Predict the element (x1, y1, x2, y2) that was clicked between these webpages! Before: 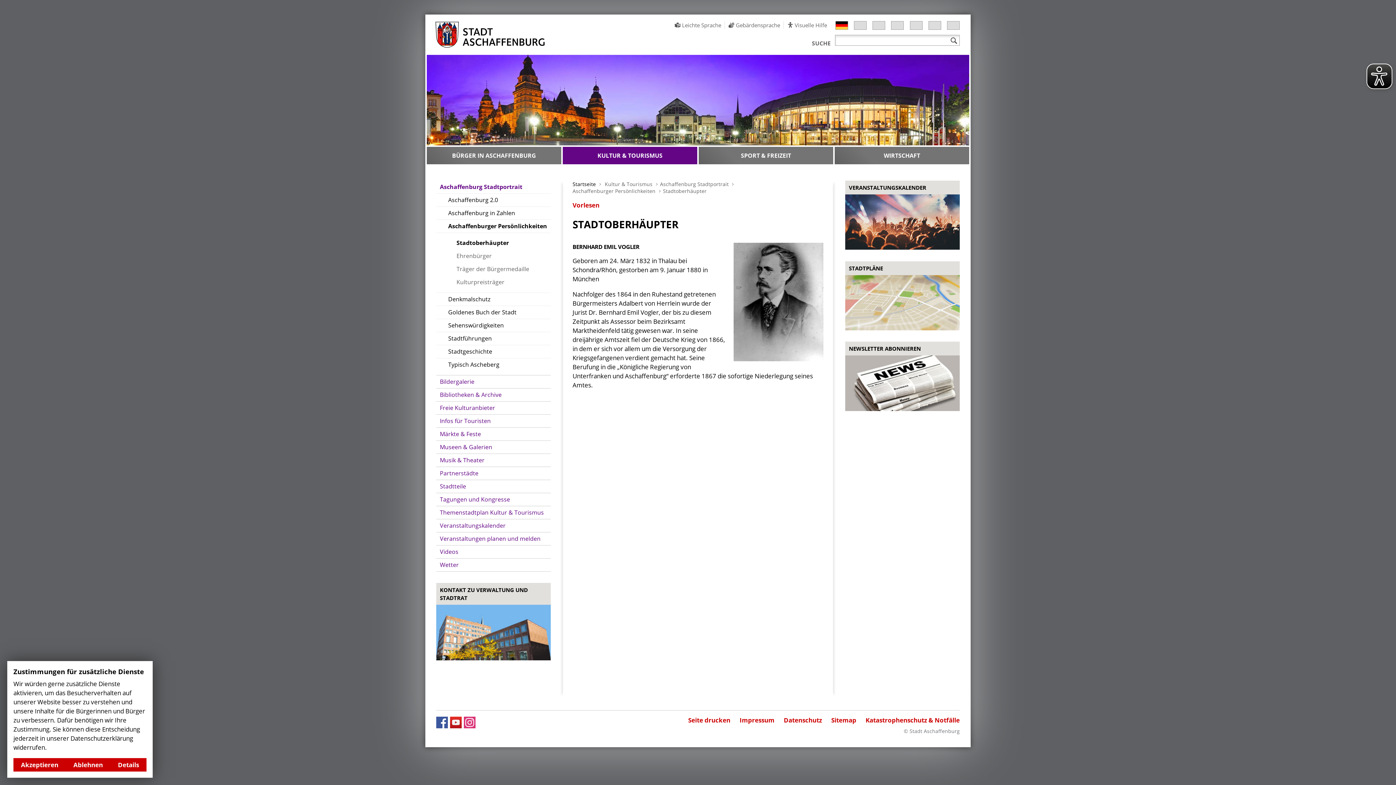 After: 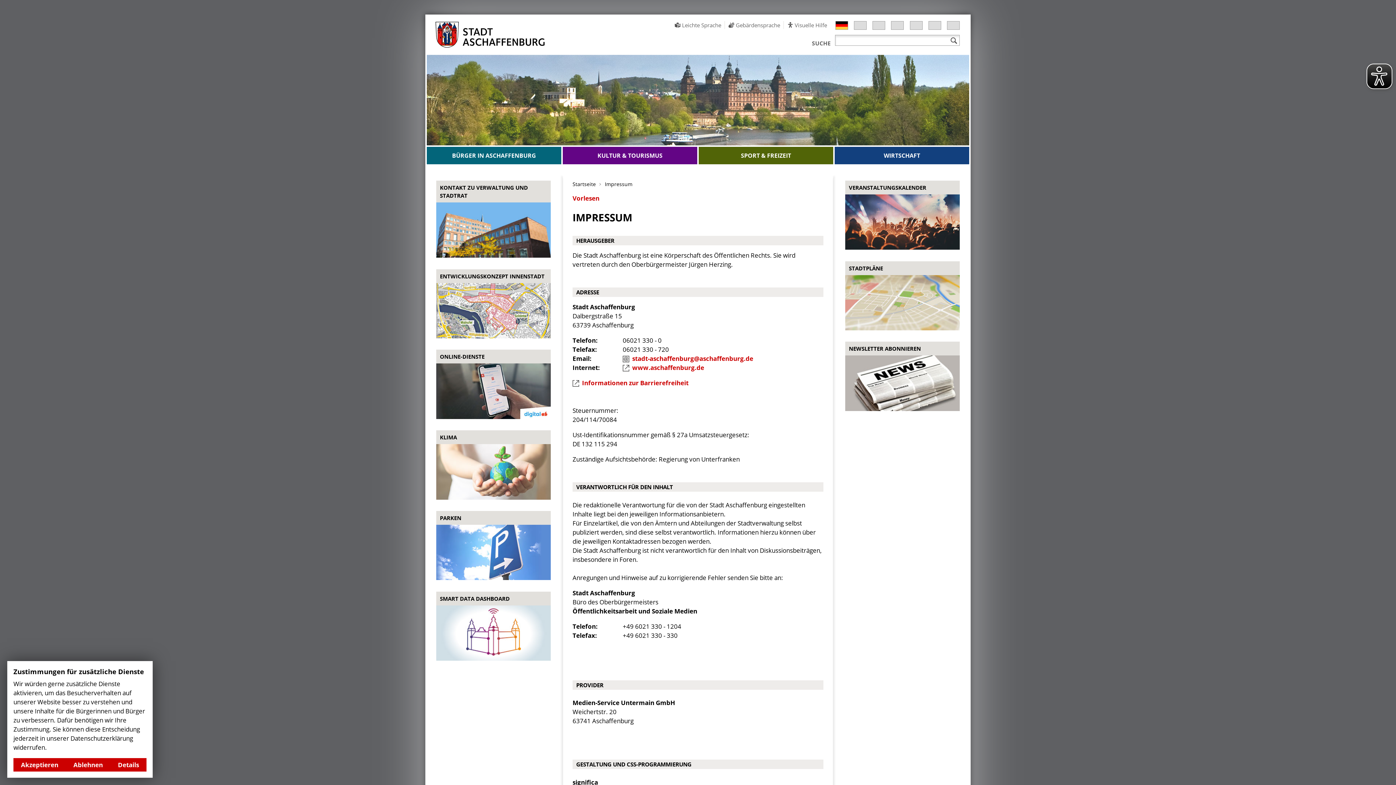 Action: label: Impressum bbox: (739, 717, 774, 724)